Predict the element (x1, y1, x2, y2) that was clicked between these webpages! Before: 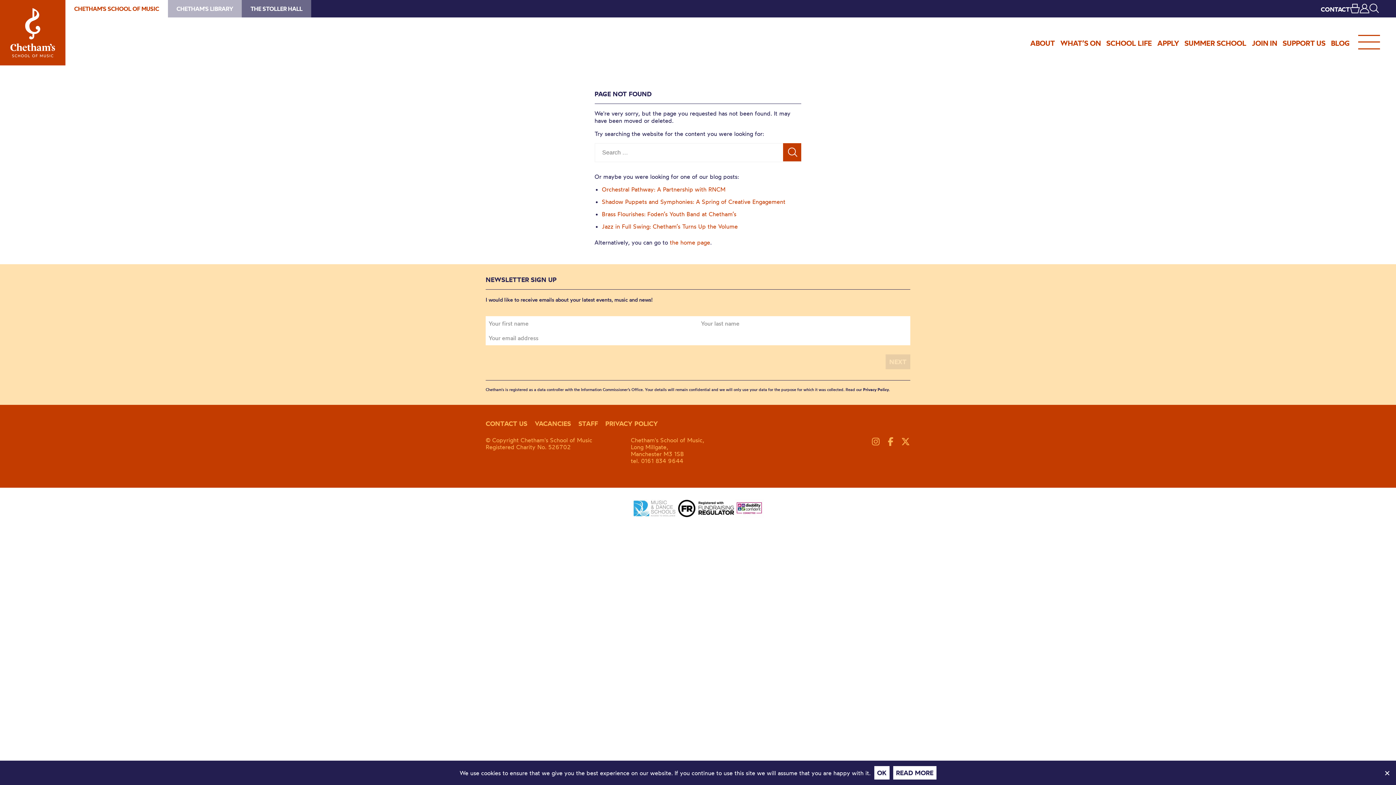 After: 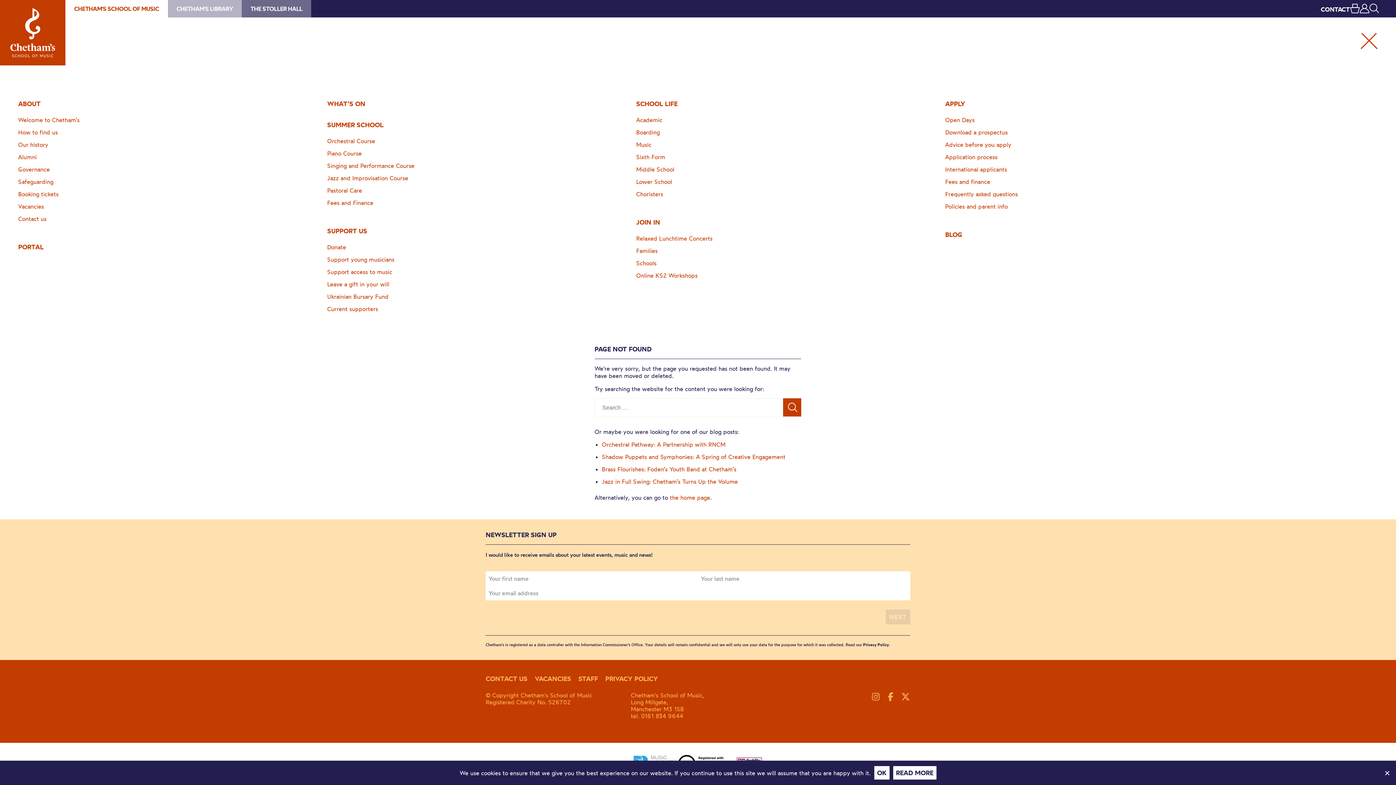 Action: bbox: (1358, 34, 1380, 49)